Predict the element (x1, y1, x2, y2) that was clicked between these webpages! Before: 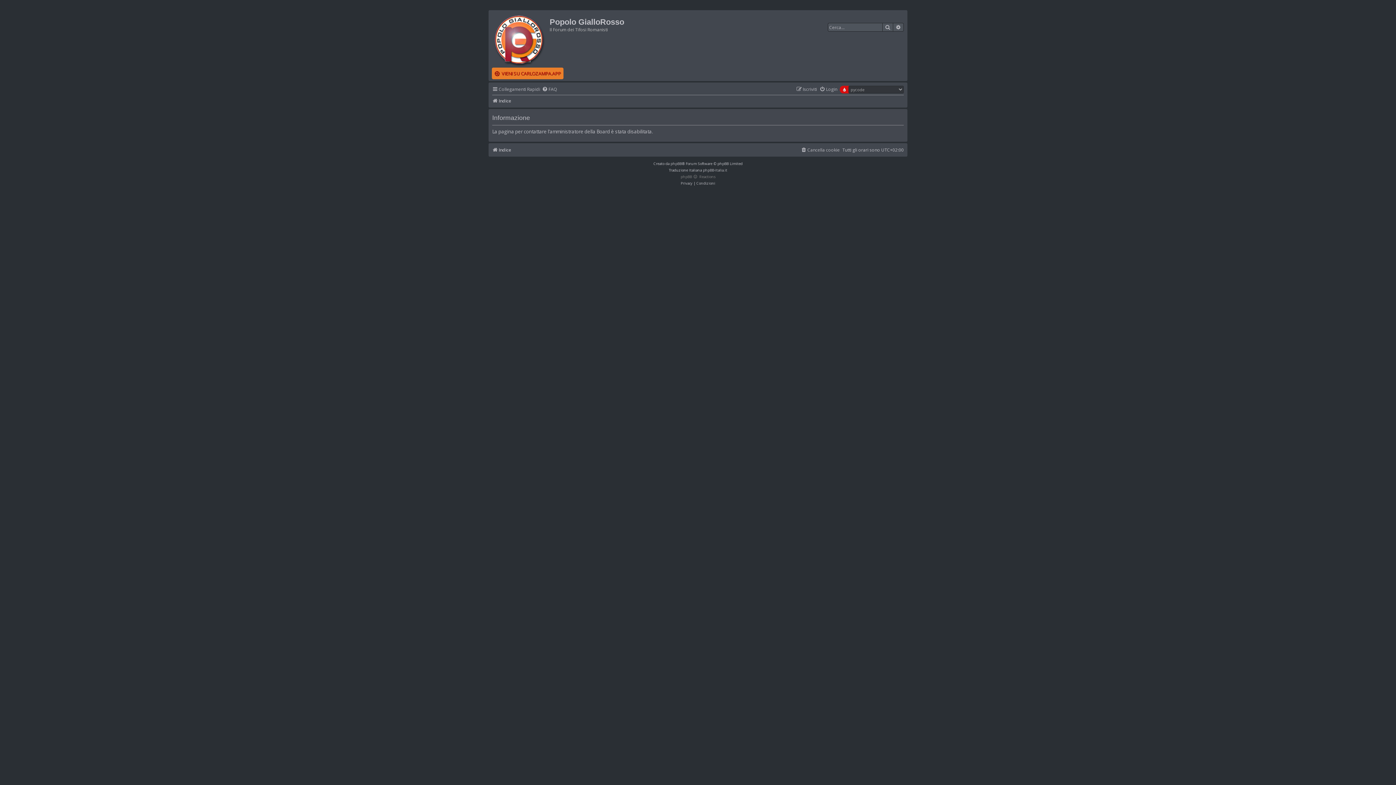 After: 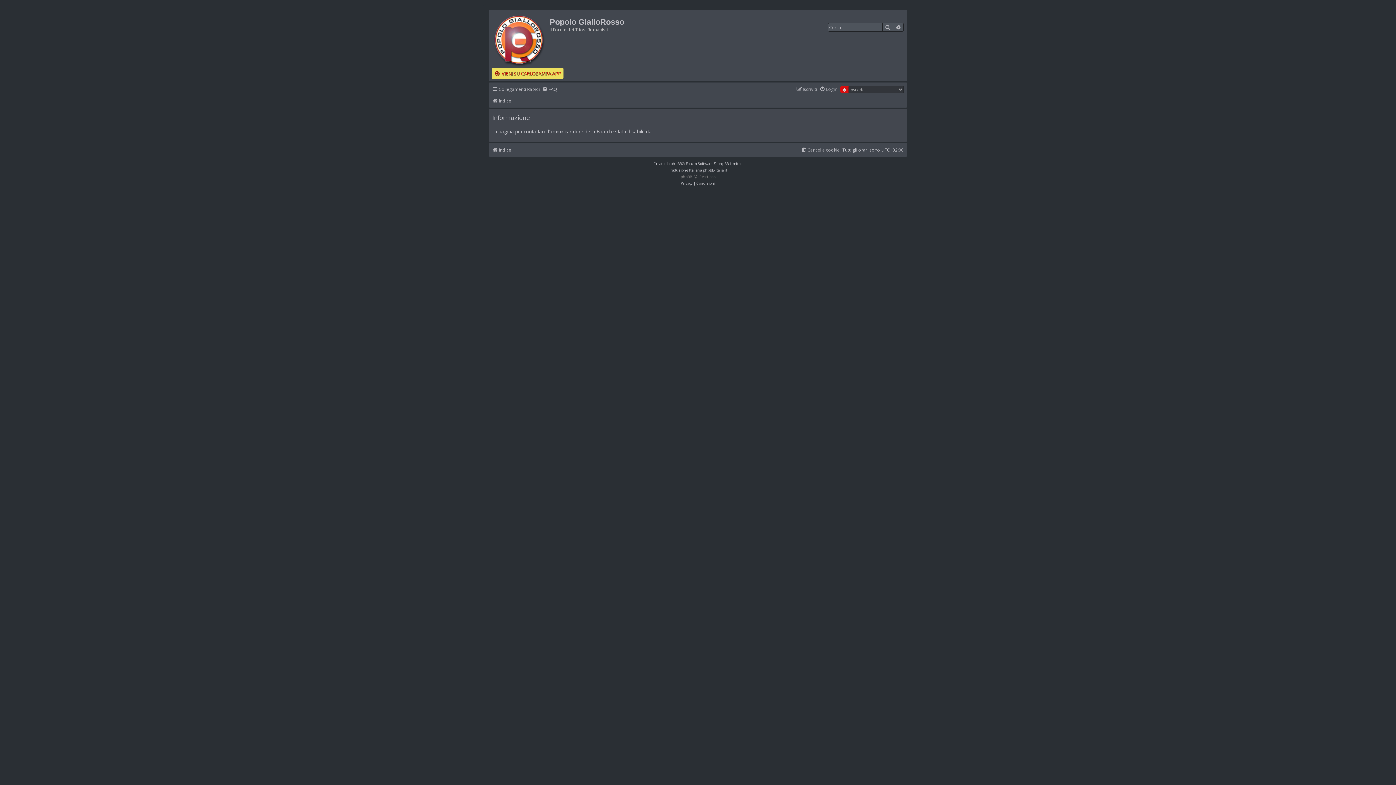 Action: bbox: (492, 67, 563, 79) label:  VIENI SU CARLOZAMPA.APP
(Opens a new tab)